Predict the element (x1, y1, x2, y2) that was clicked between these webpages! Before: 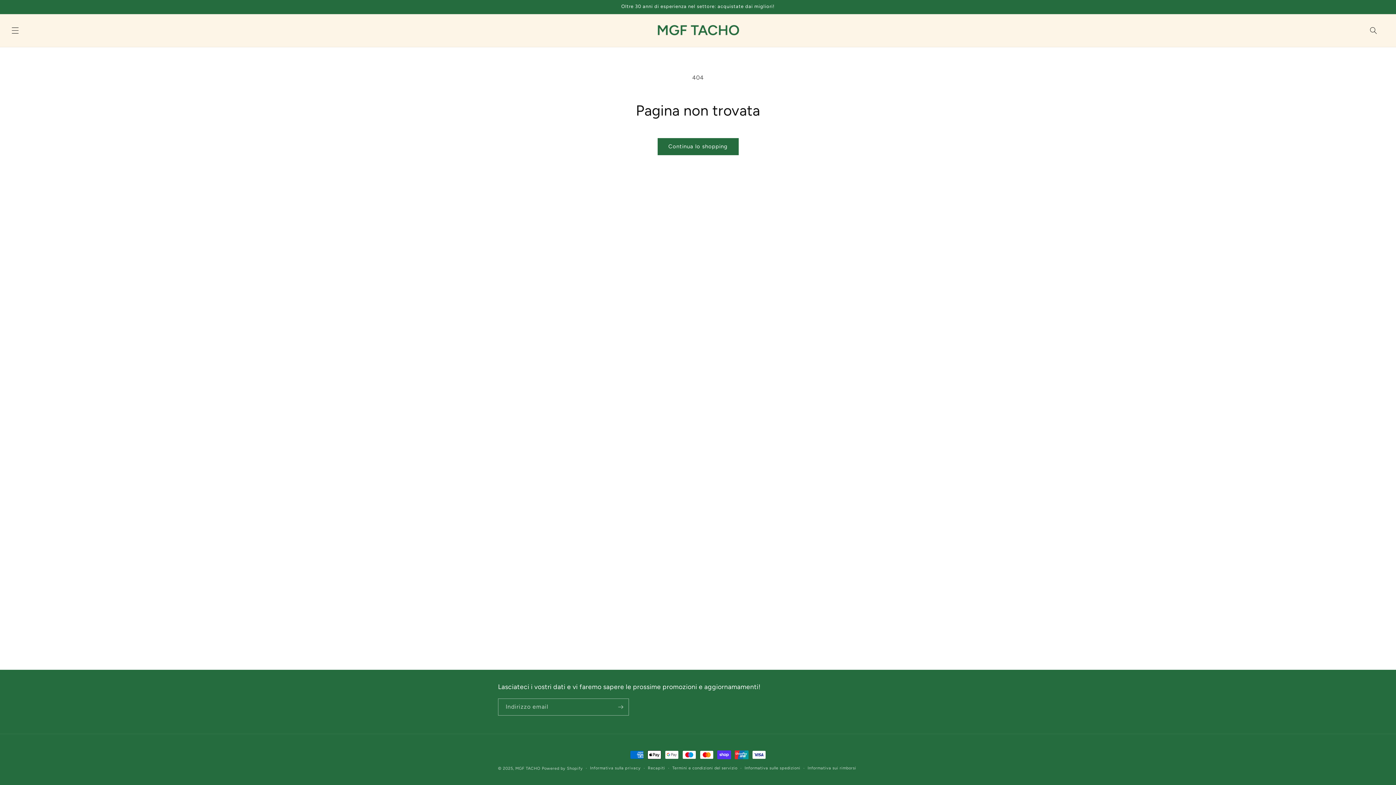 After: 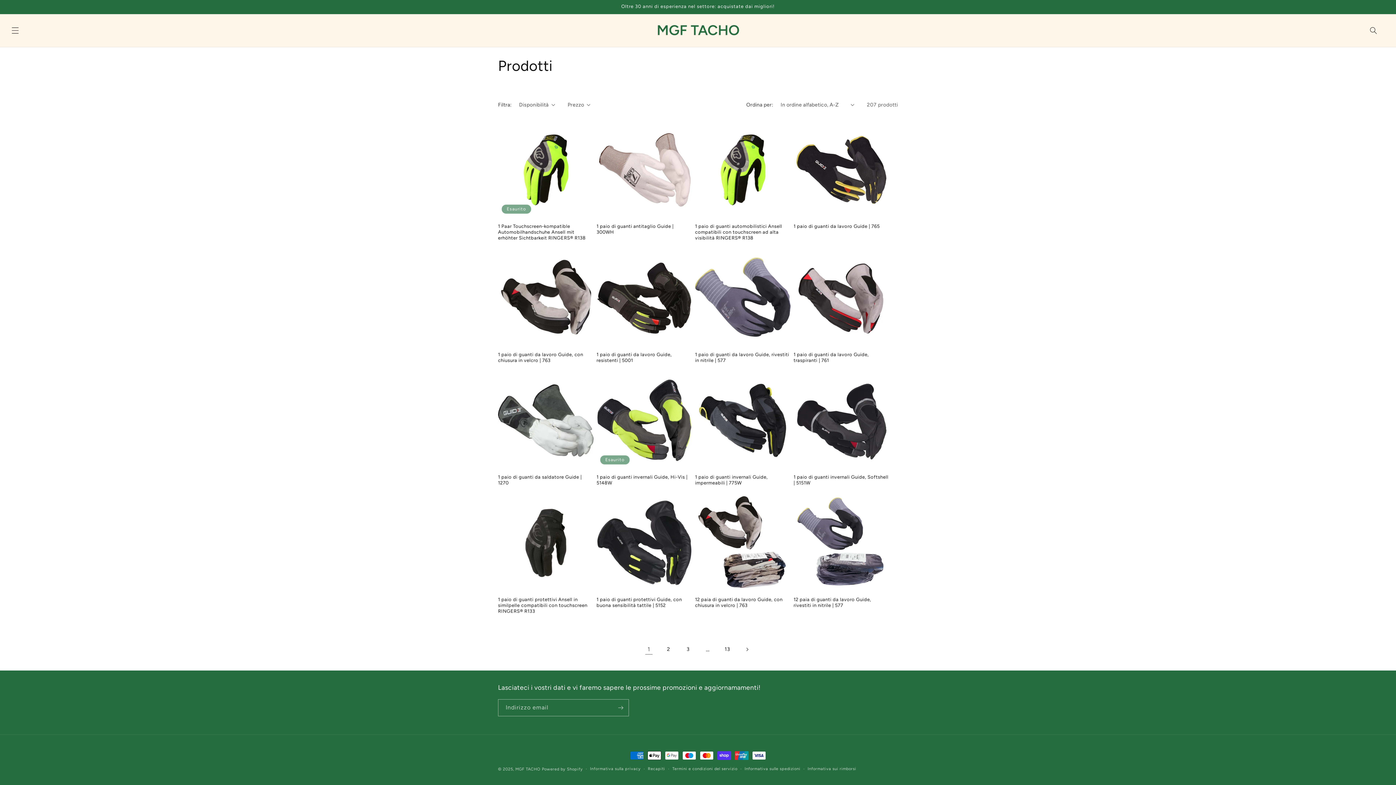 Action: label: Continua lo shopping bbox: (657, 138, 738, 155)